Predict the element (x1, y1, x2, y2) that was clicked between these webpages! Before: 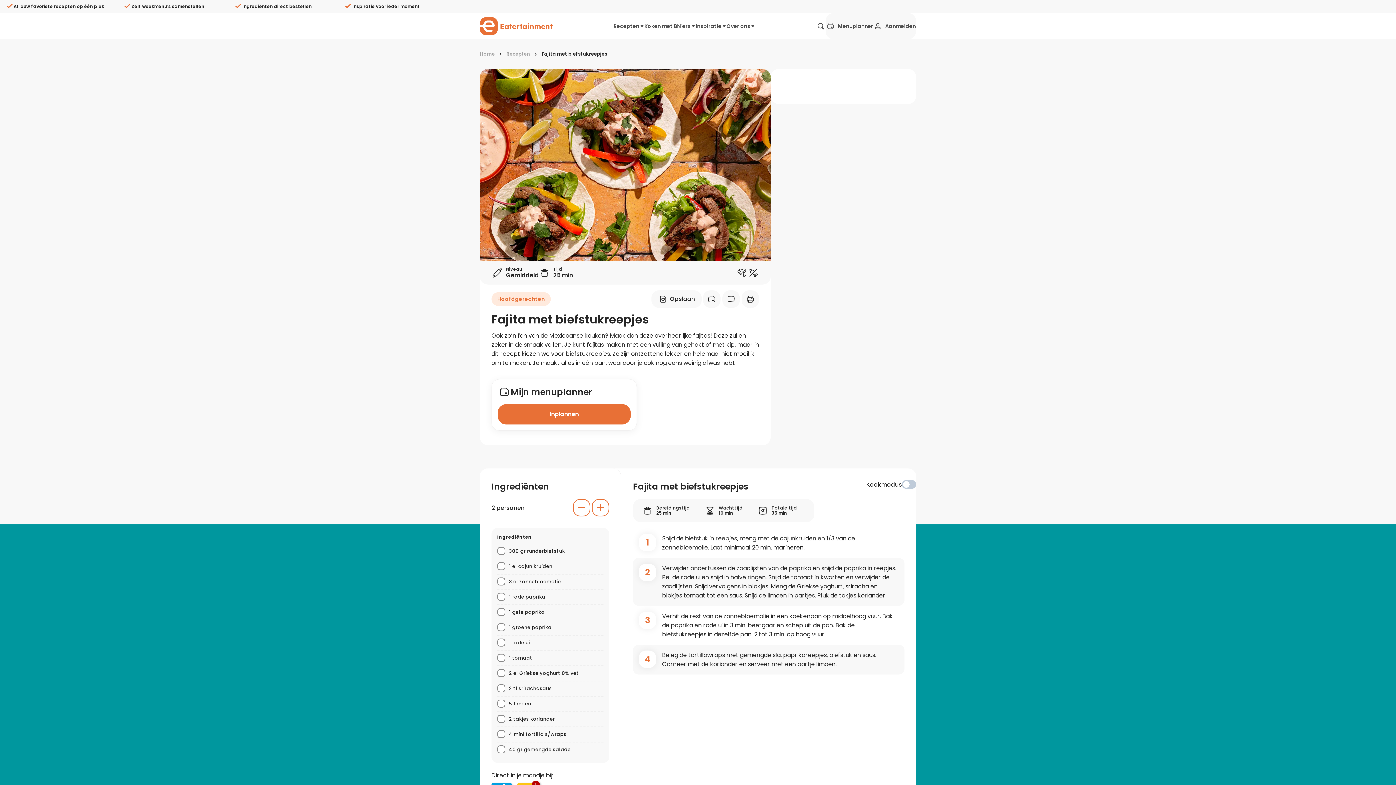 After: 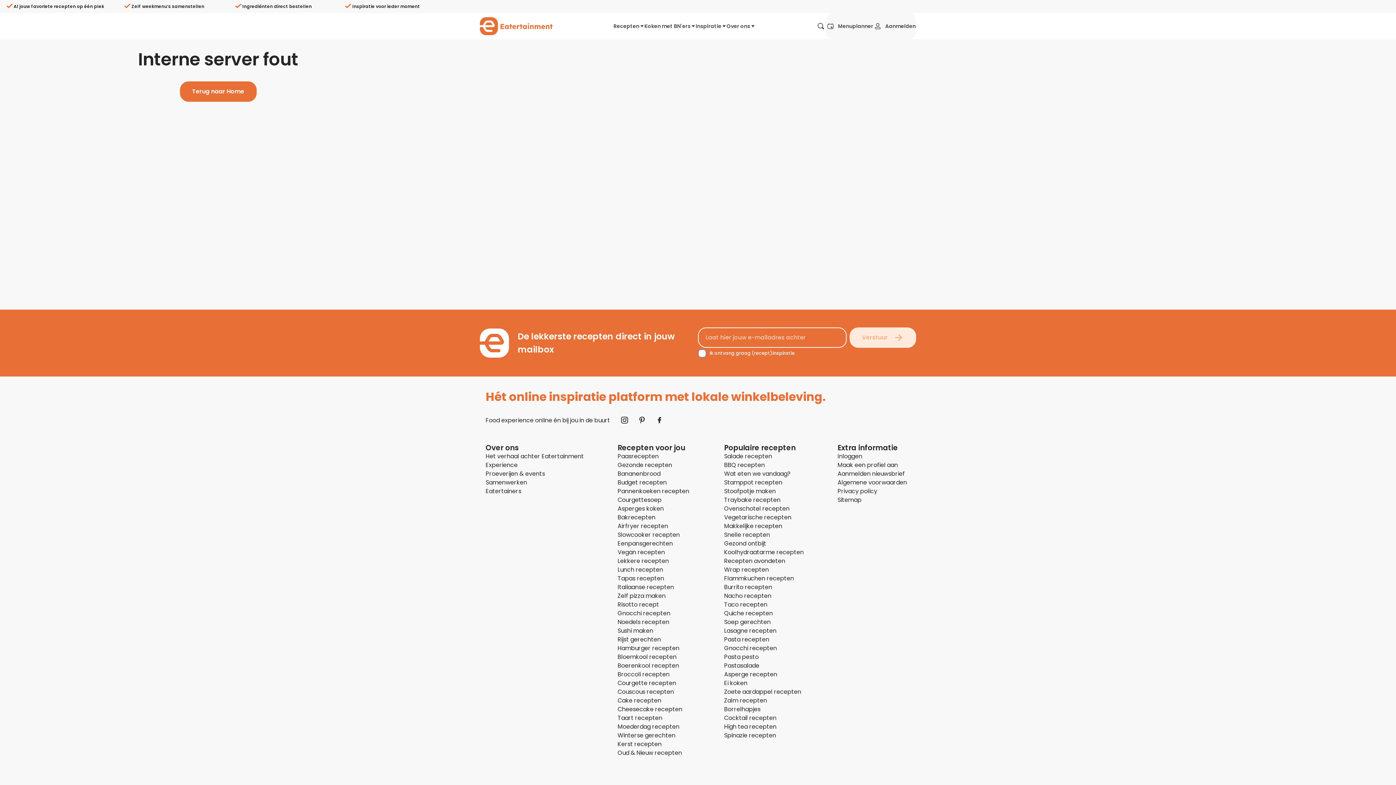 Action: bbox: (506, 50, 530, 57) label: Recepten